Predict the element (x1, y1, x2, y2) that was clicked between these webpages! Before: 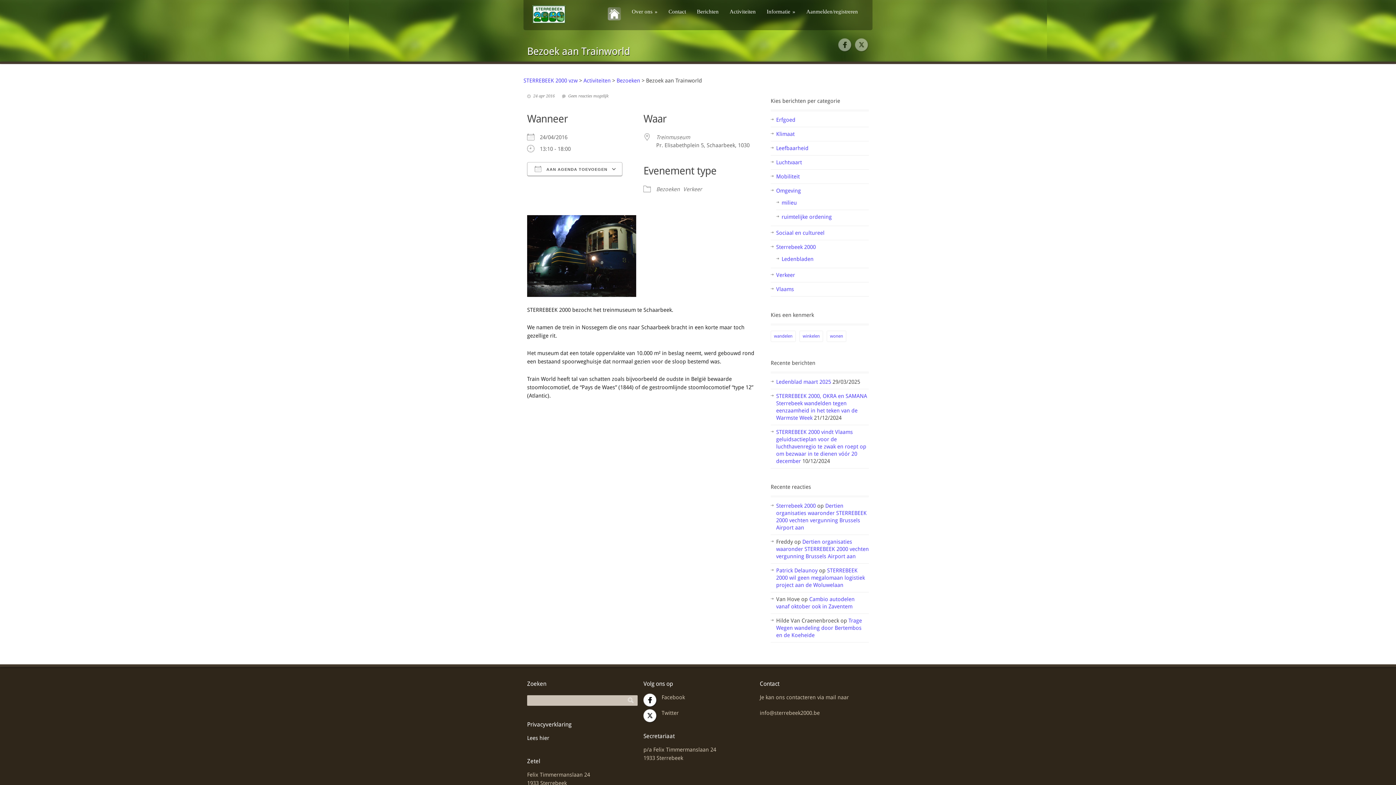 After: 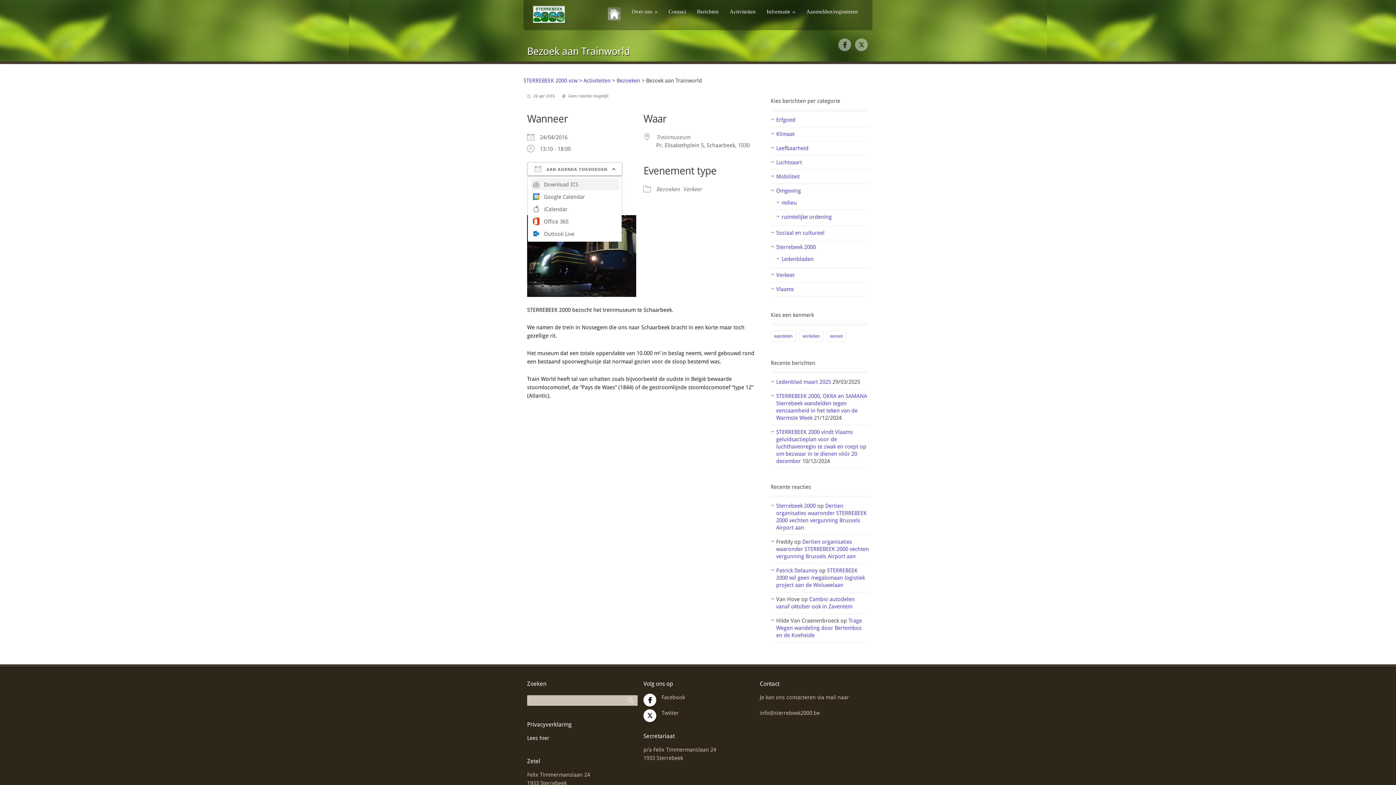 Action: bbox: (527, 162, 622, 176) label:  AAN AGENDA TOEVOEGEN